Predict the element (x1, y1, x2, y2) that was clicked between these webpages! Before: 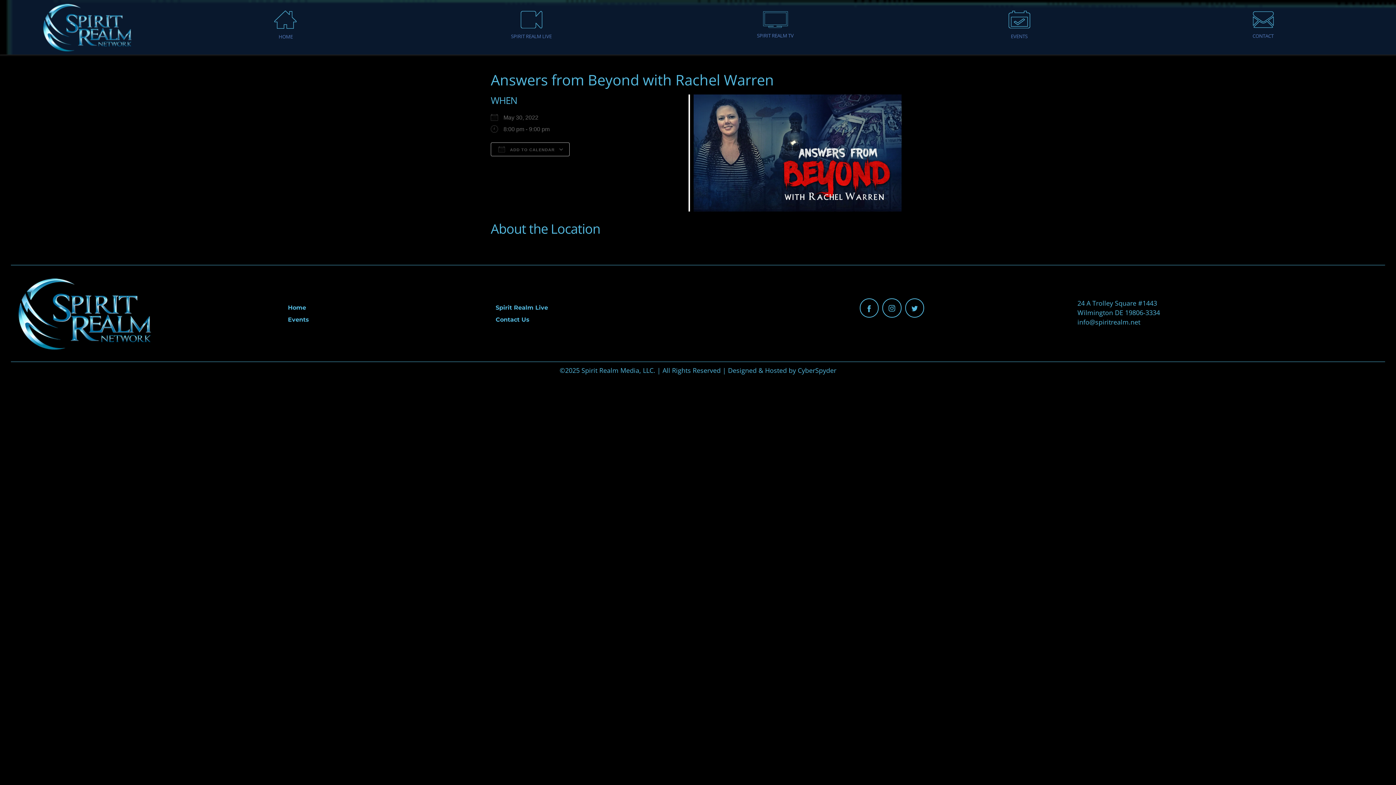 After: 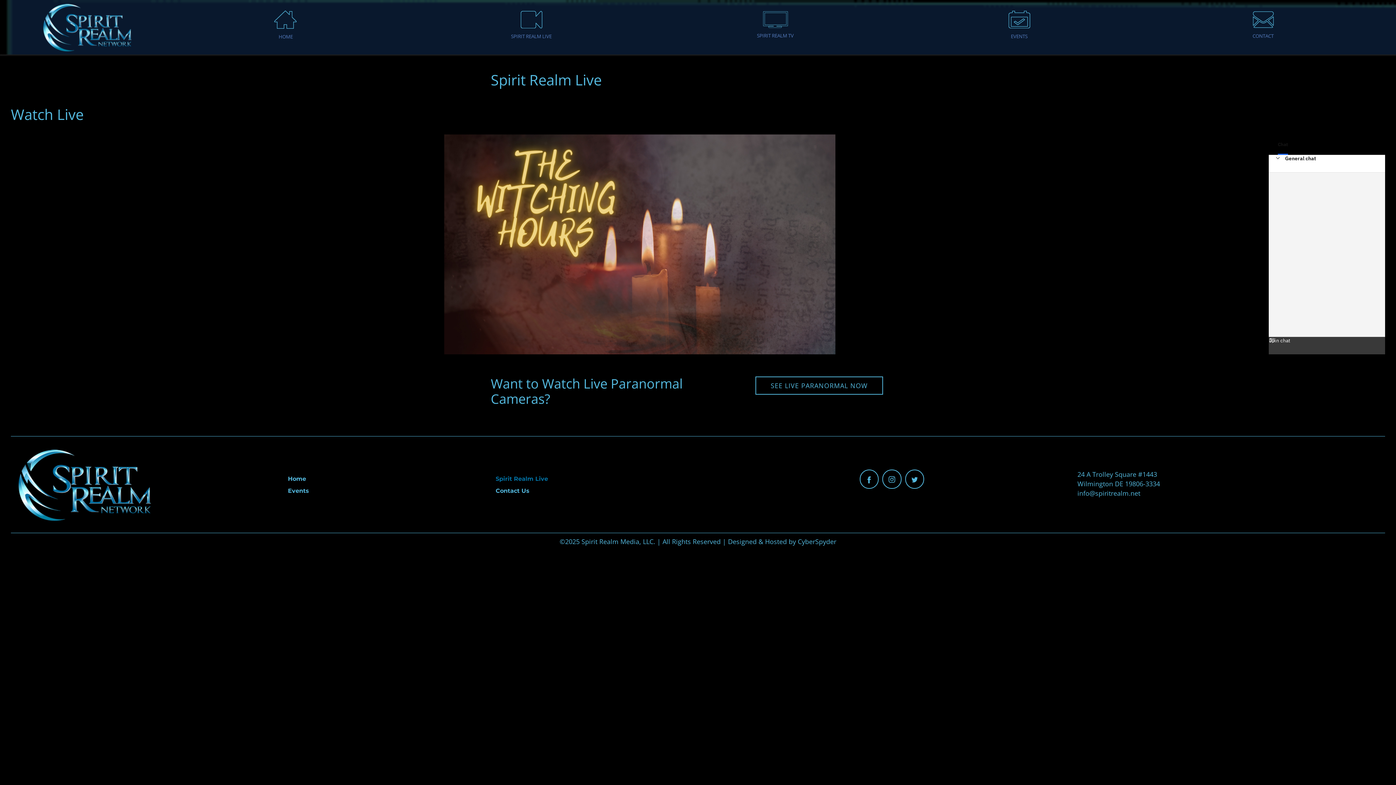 Action: label: Spirit Realm Live bbox: (495, 395, 548, 402)